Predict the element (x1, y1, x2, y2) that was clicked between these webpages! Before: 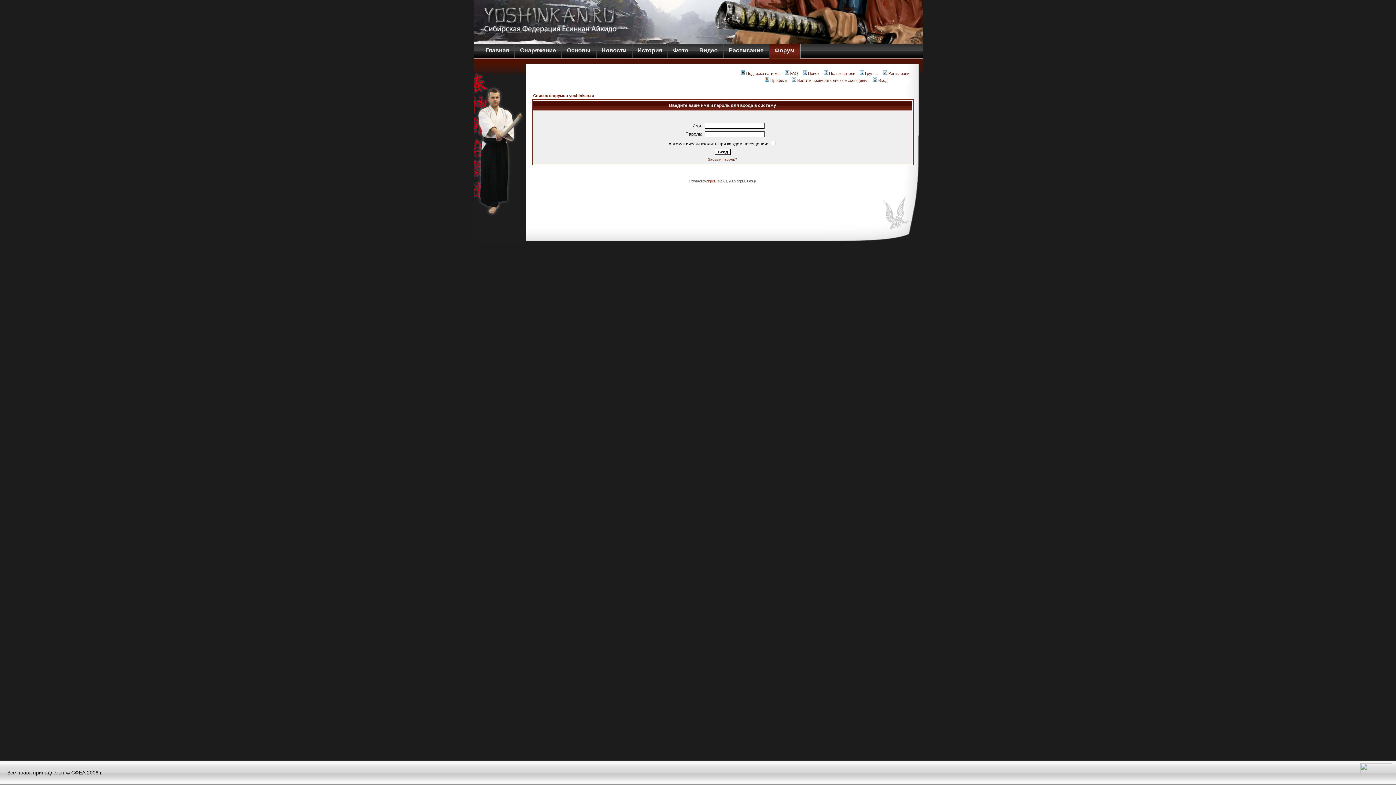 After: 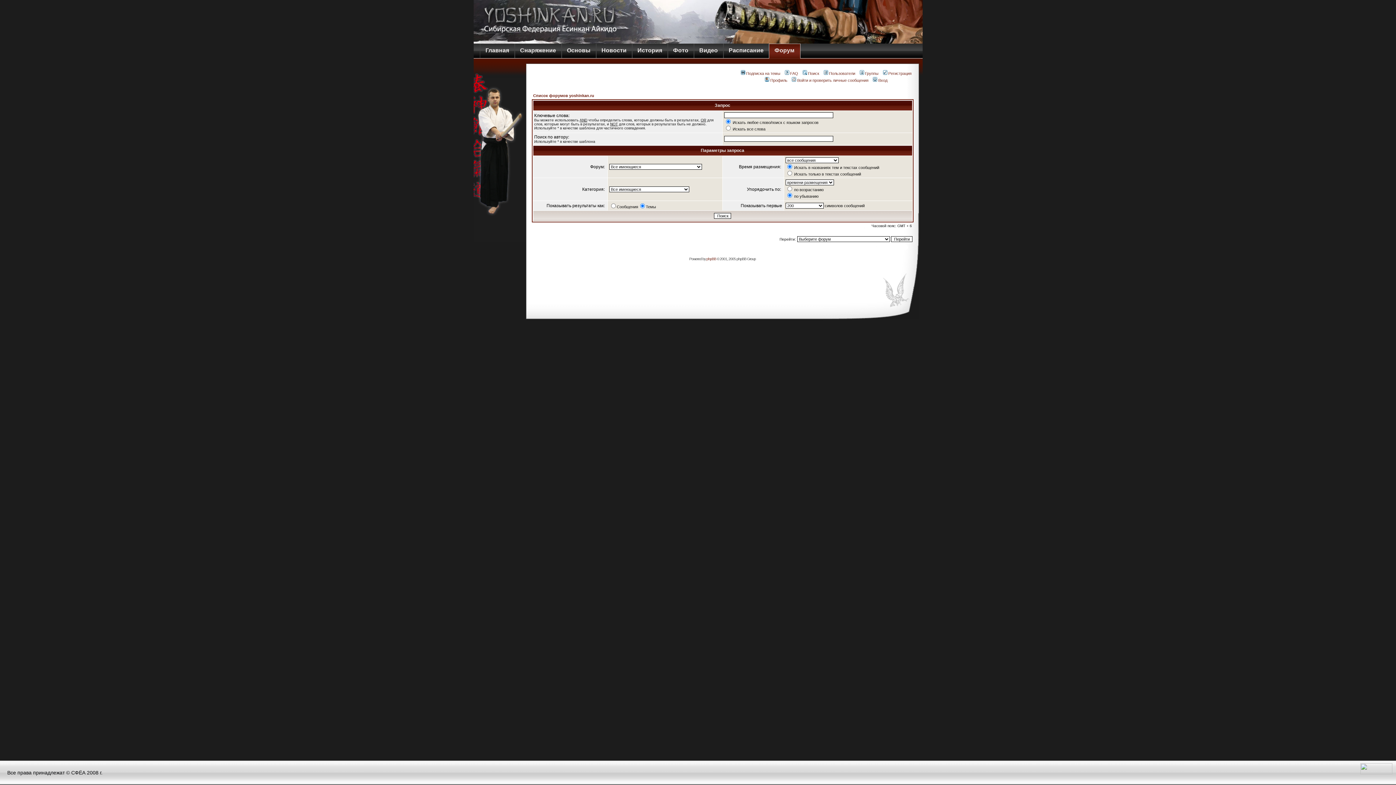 Action: label: Поиск bbox: (801, 71, 819, 75)